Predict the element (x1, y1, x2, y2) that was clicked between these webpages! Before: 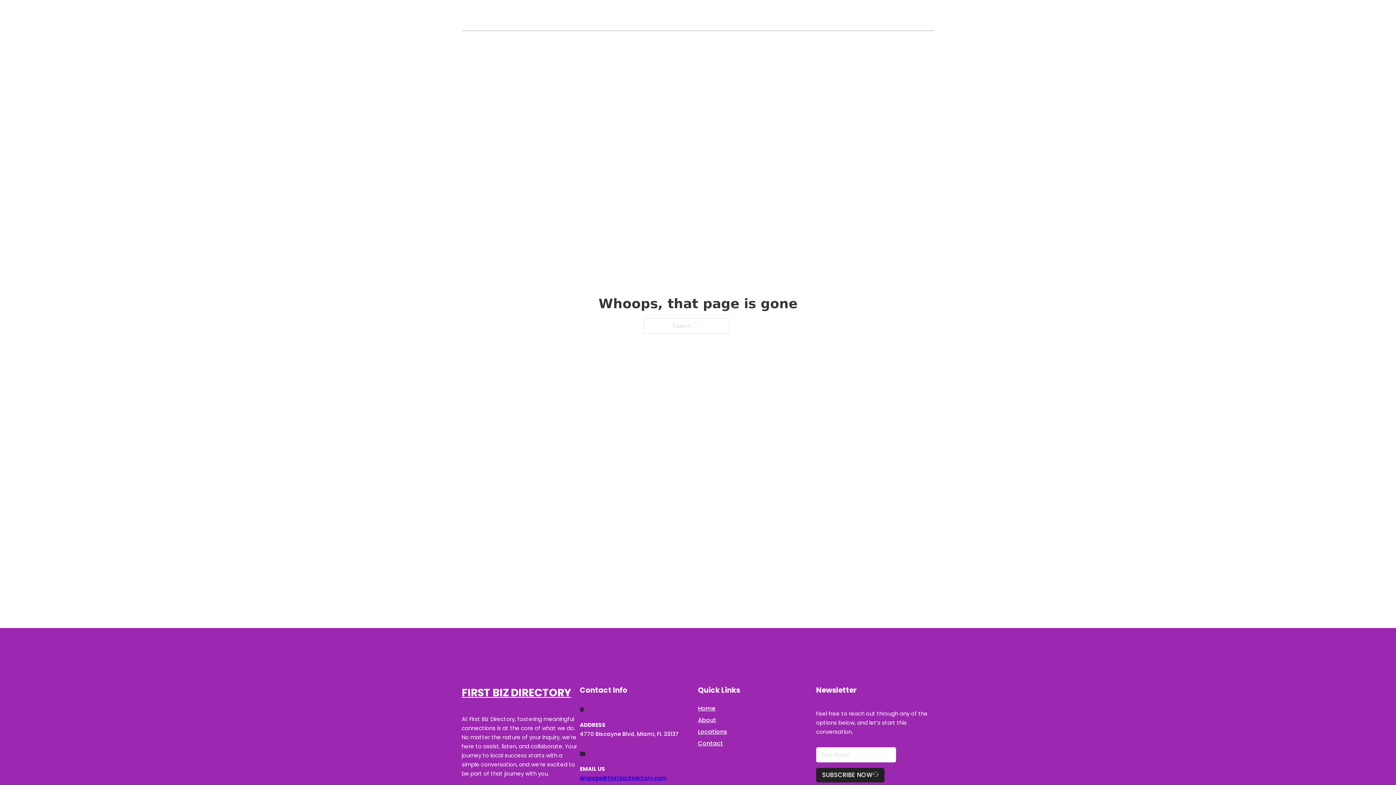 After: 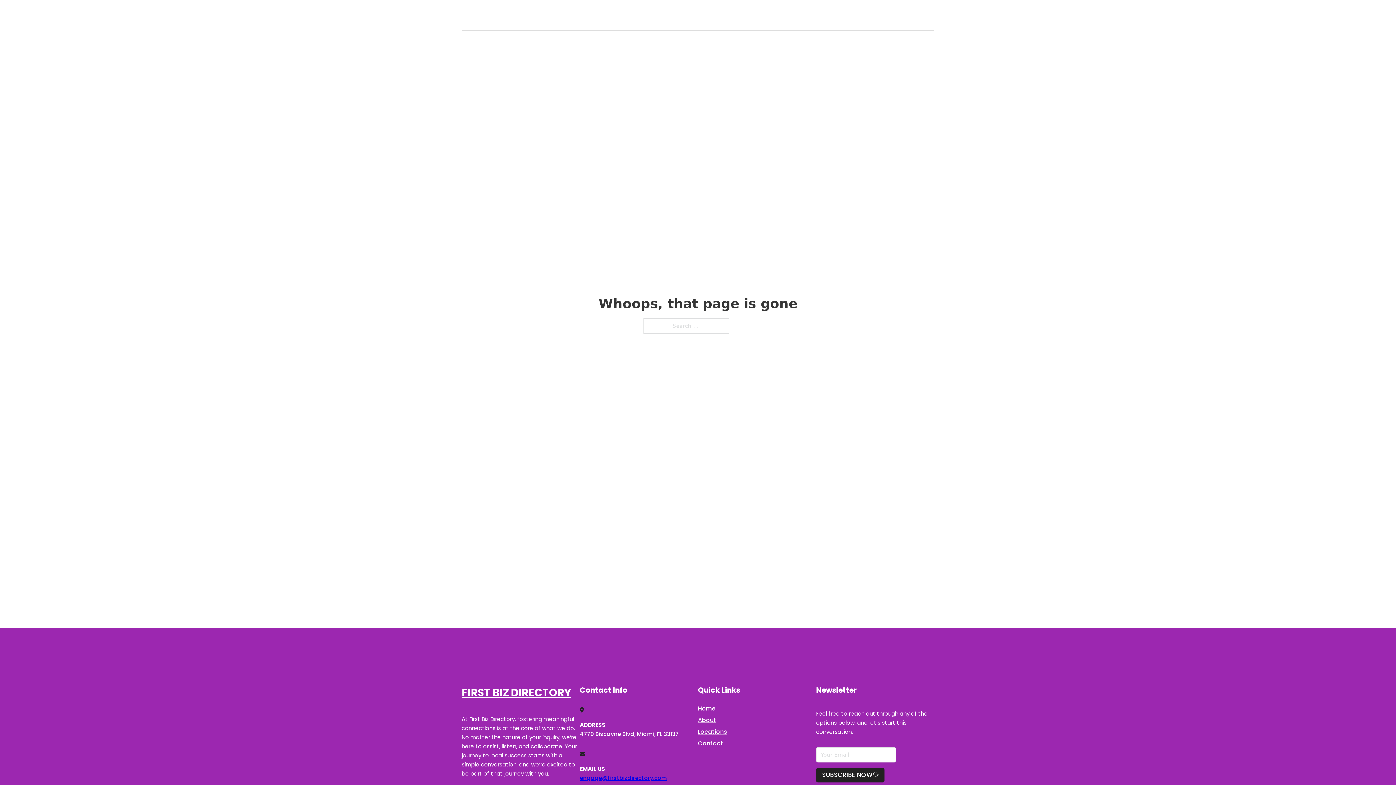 Action: bbox: (580, 774, 667, 782) label: engage@firstbizdirectory.com